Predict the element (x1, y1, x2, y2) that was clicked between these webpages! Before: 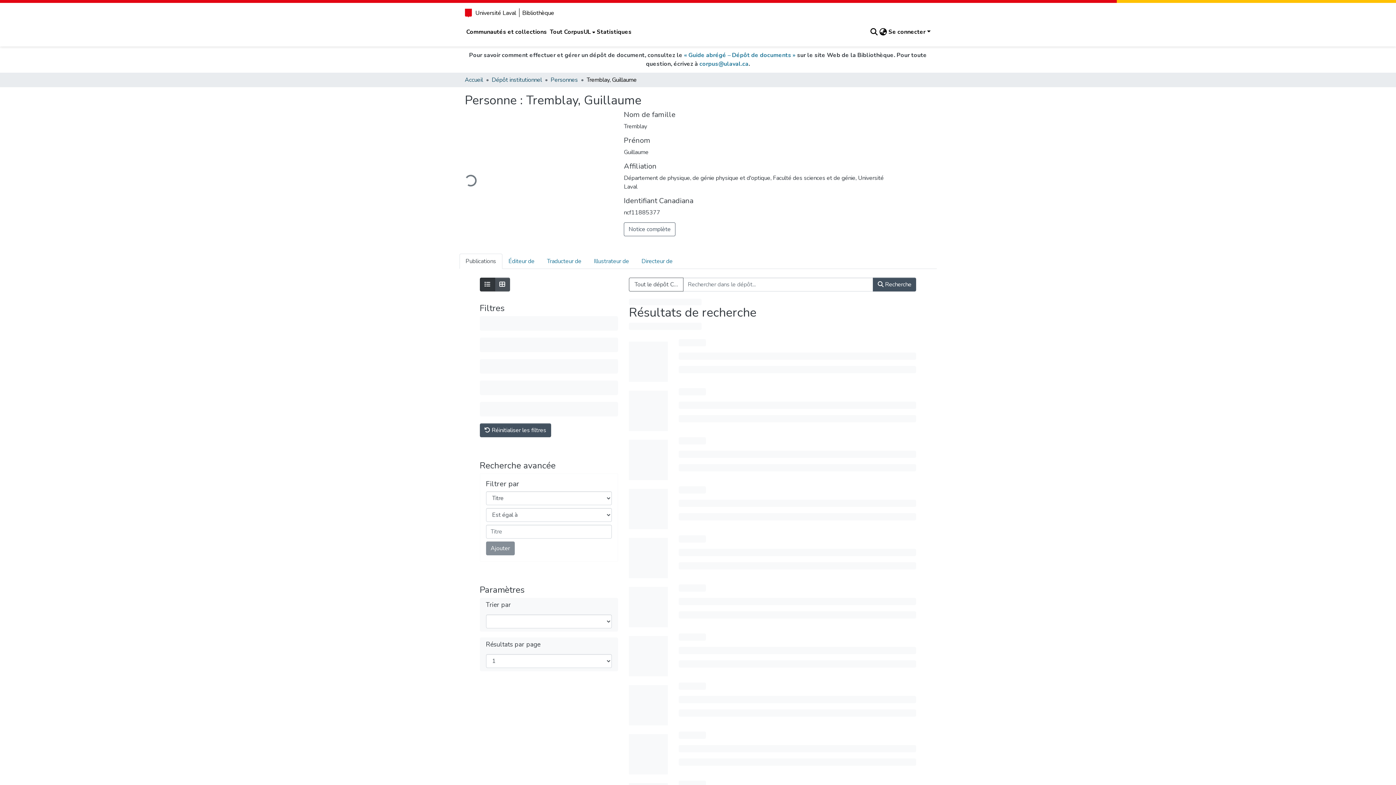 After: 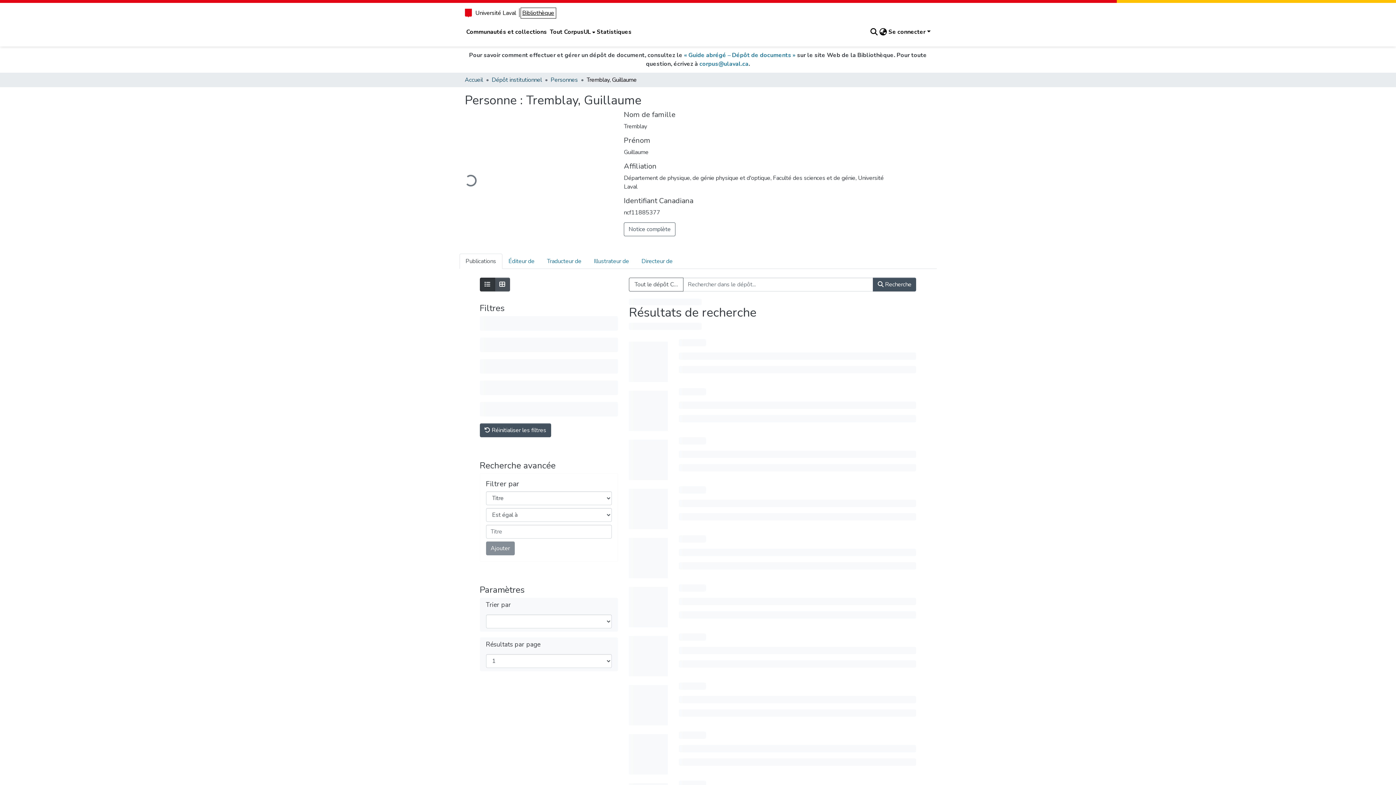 Action: label: Bibliothèque bbox: (521, 8, 555, 17)